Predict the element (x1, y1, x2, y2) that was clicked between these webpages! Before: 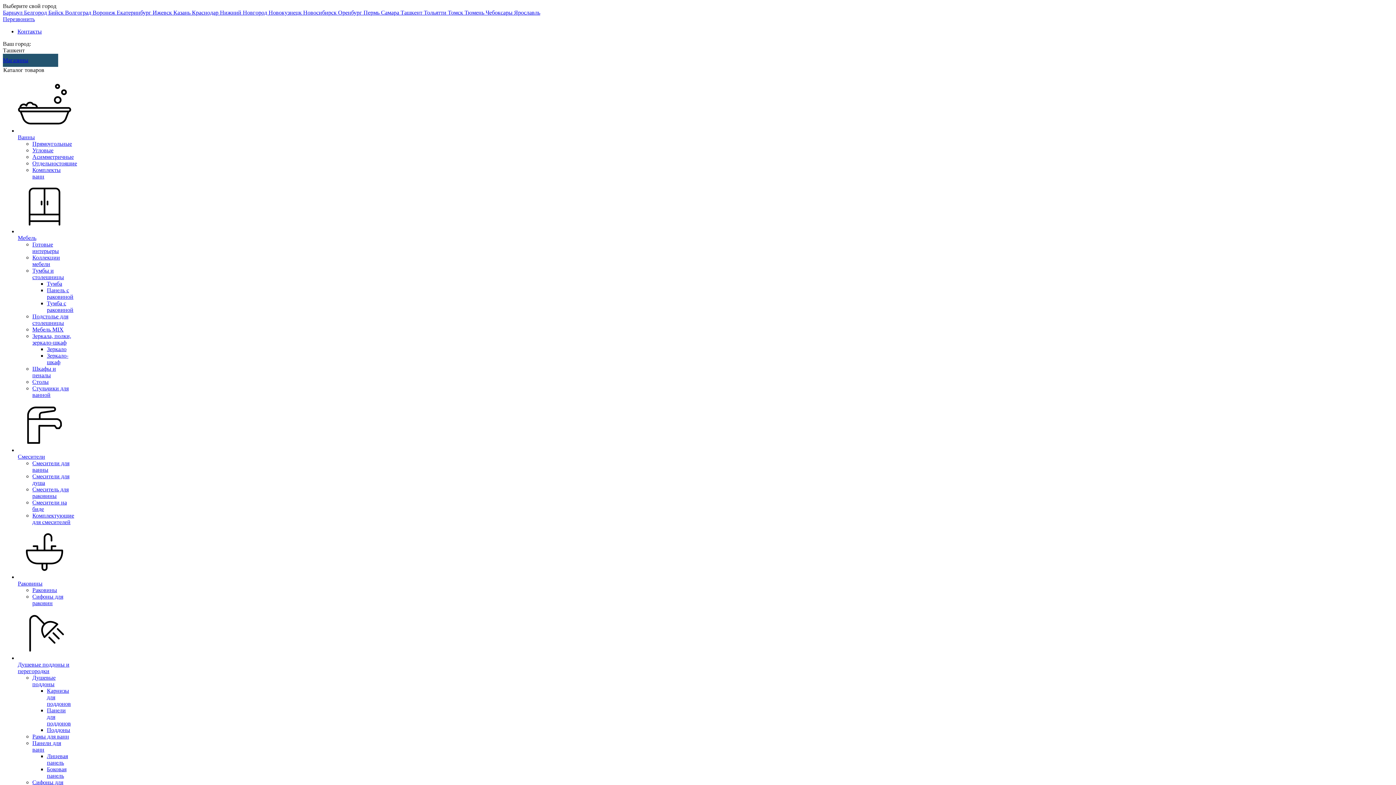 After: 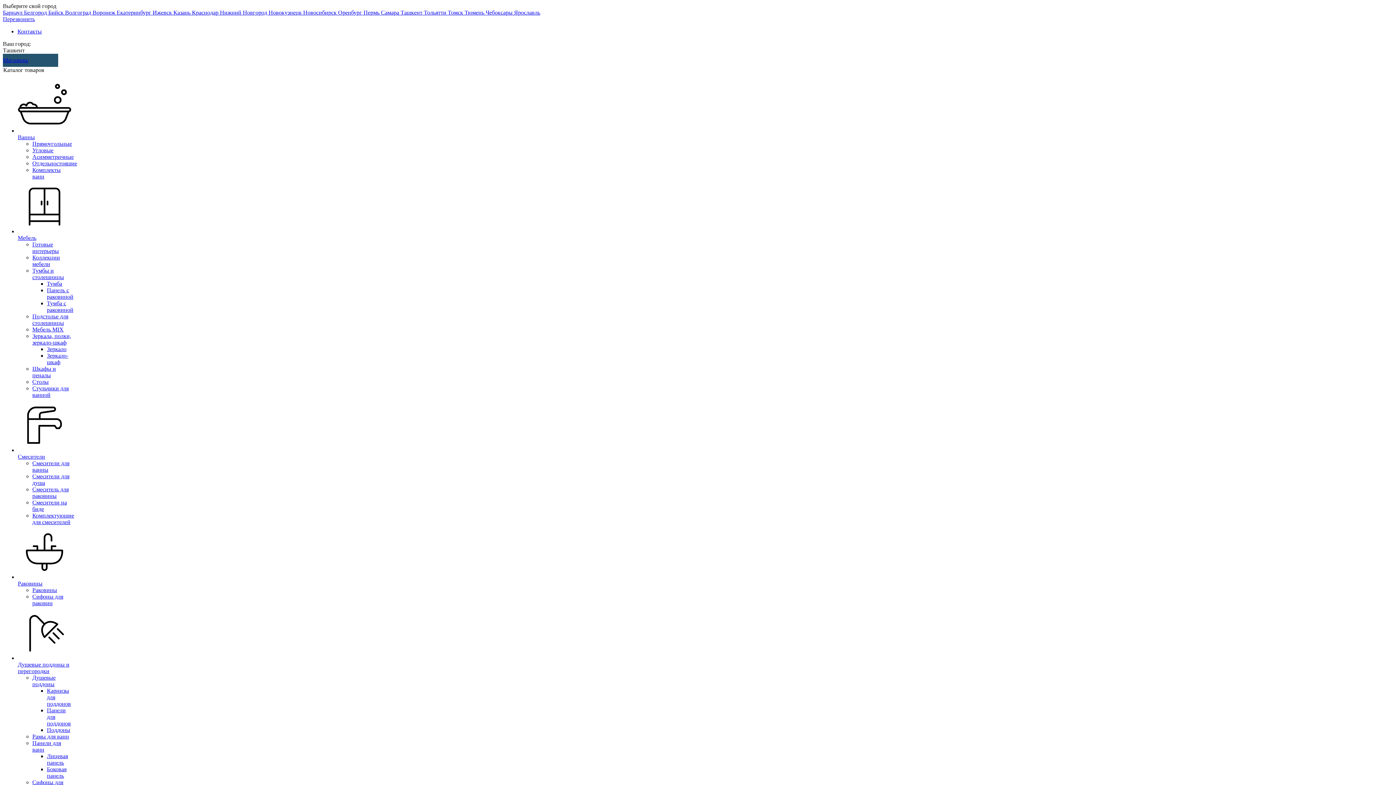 Action: label: Зеркала, полки, зеркало-шкаф bbox: (32, 333, 71, 345)